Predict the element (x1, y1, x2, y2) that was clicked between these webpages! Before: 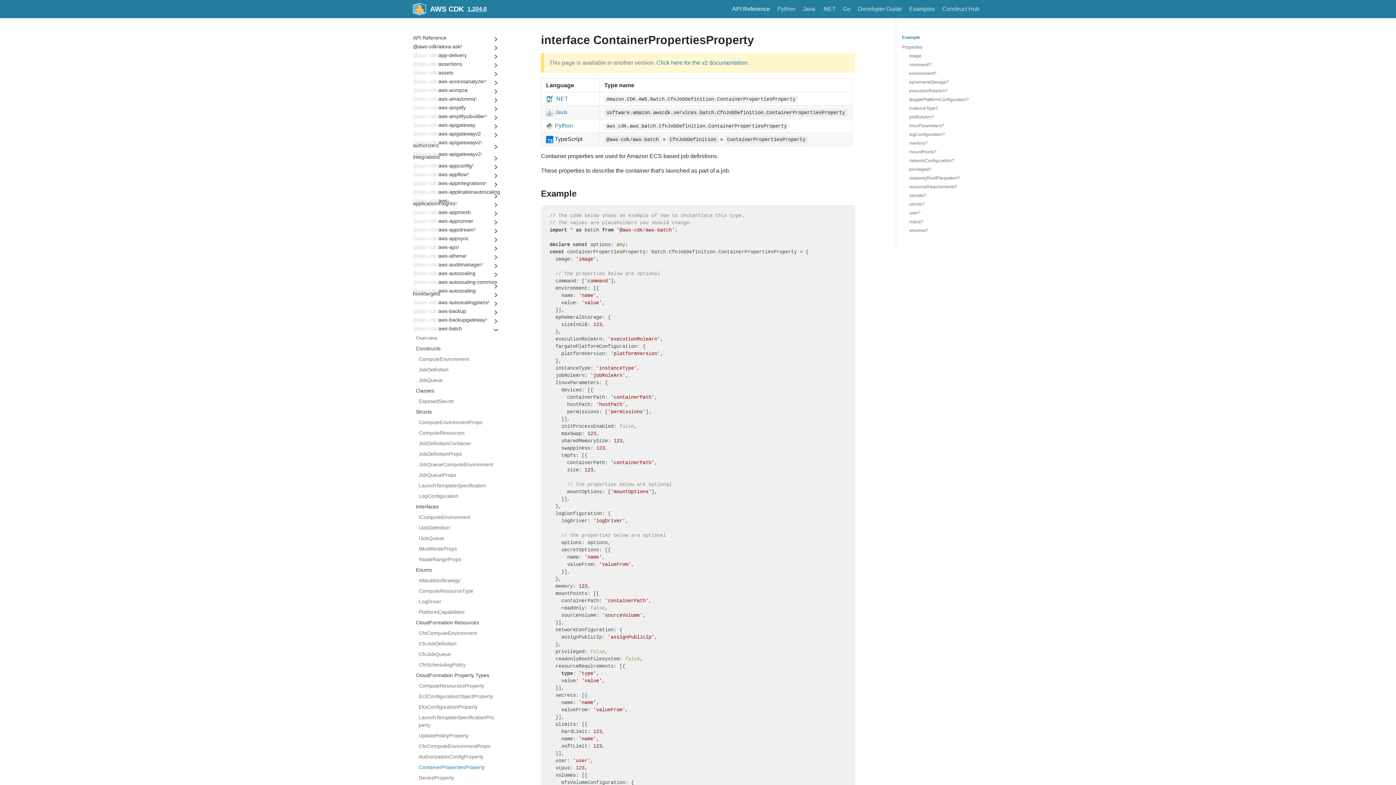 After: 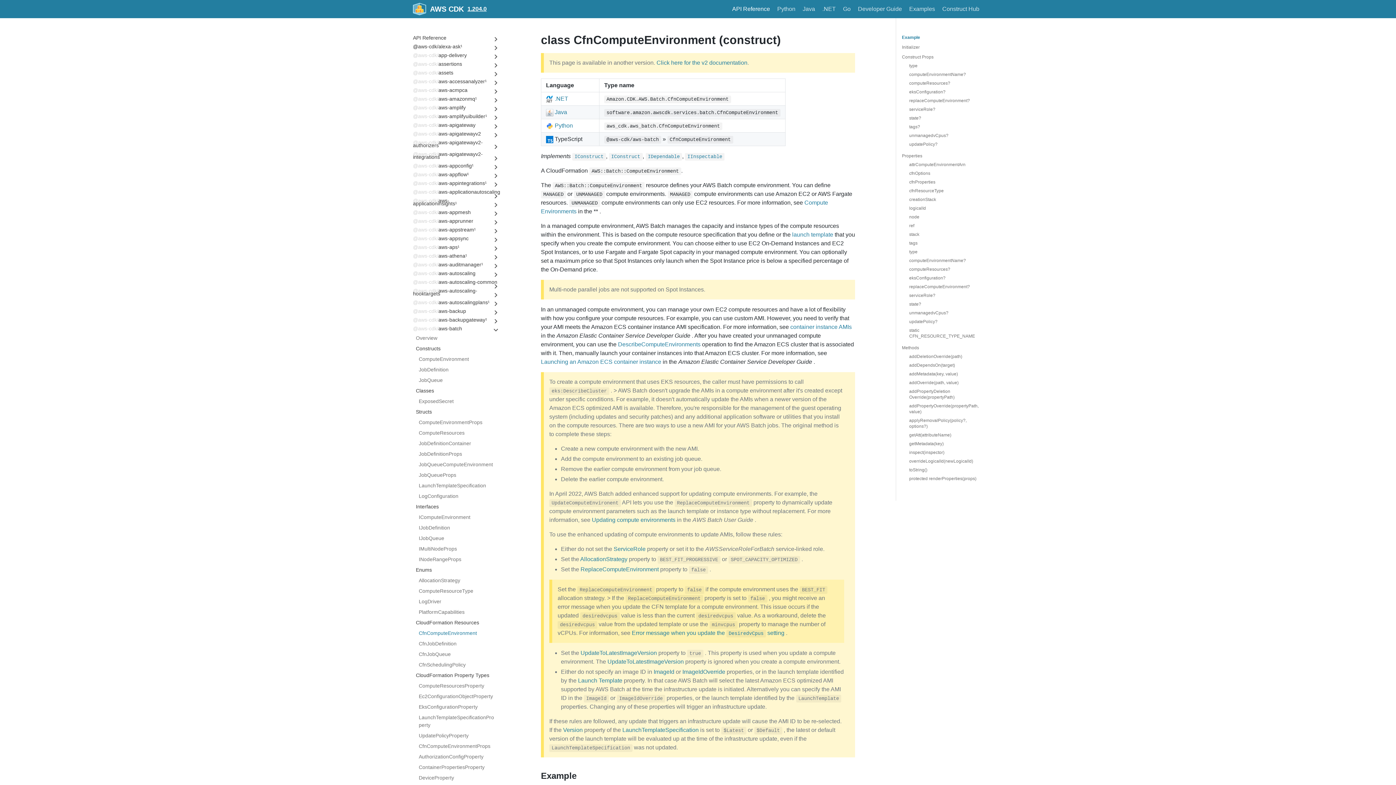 Action: label: CfnComputeEnvironment bbox: (418, 628, 494, 638)